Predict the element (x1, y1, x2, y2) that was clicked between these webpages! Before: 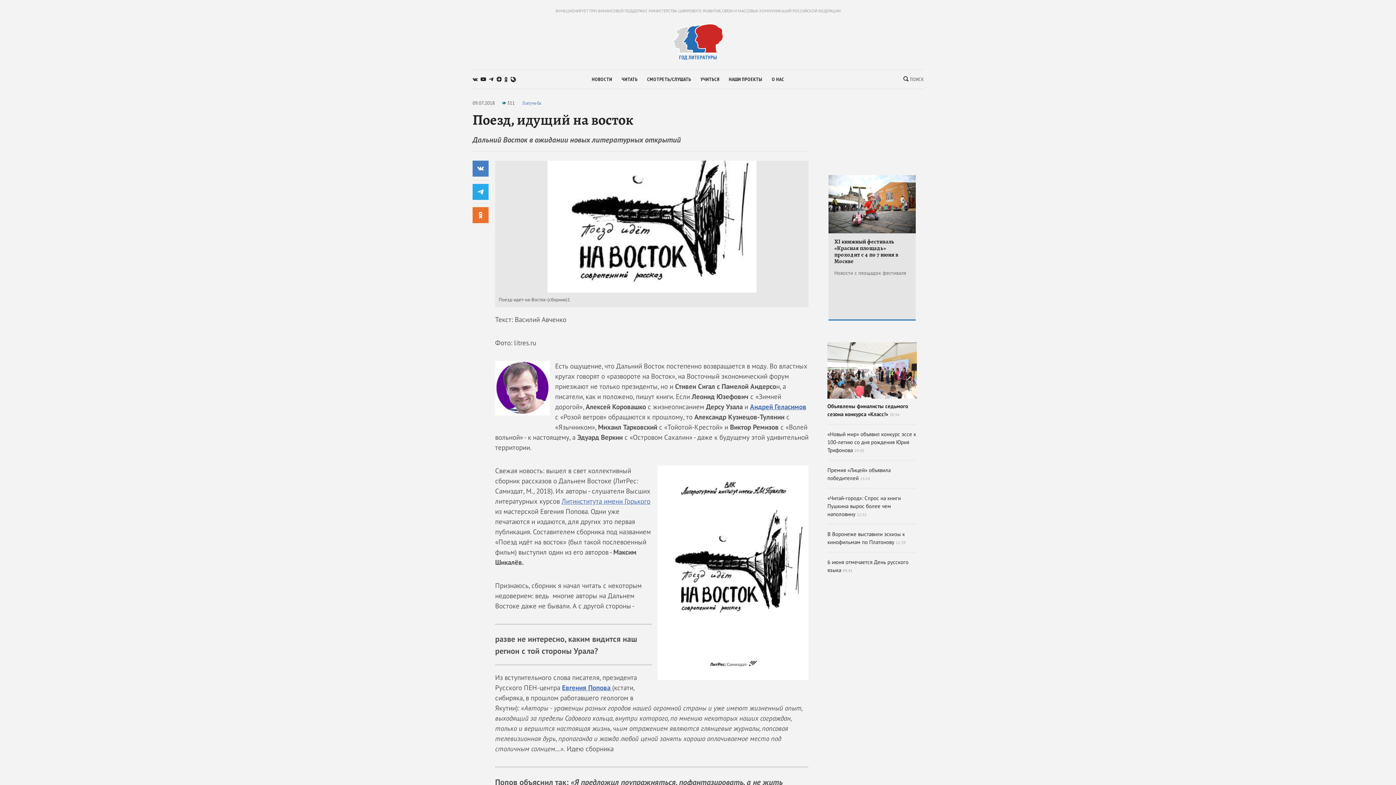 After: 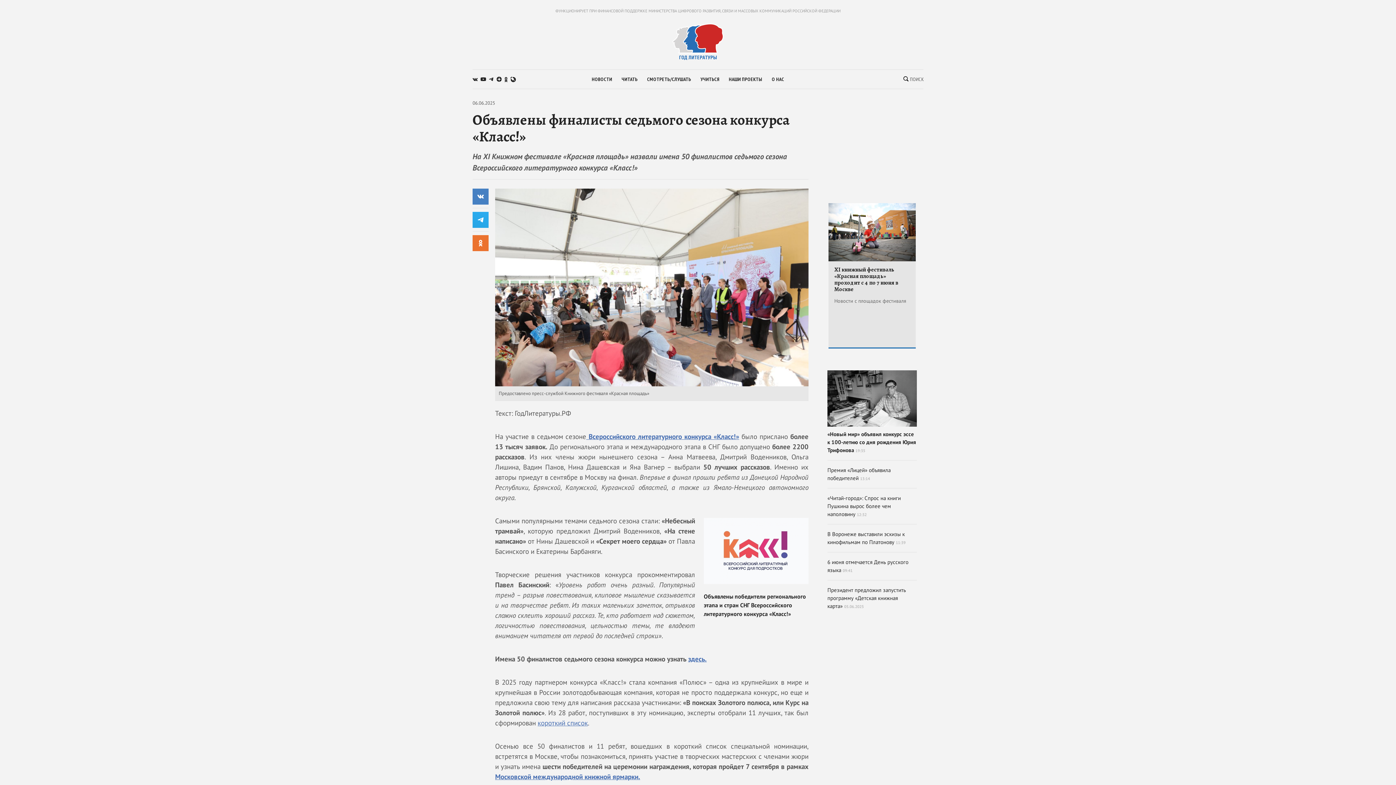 Action: bbox: (827, 342, 917, 424) label: Объявлены финалисты седьмого сезона конкурса «Класс!»20:54